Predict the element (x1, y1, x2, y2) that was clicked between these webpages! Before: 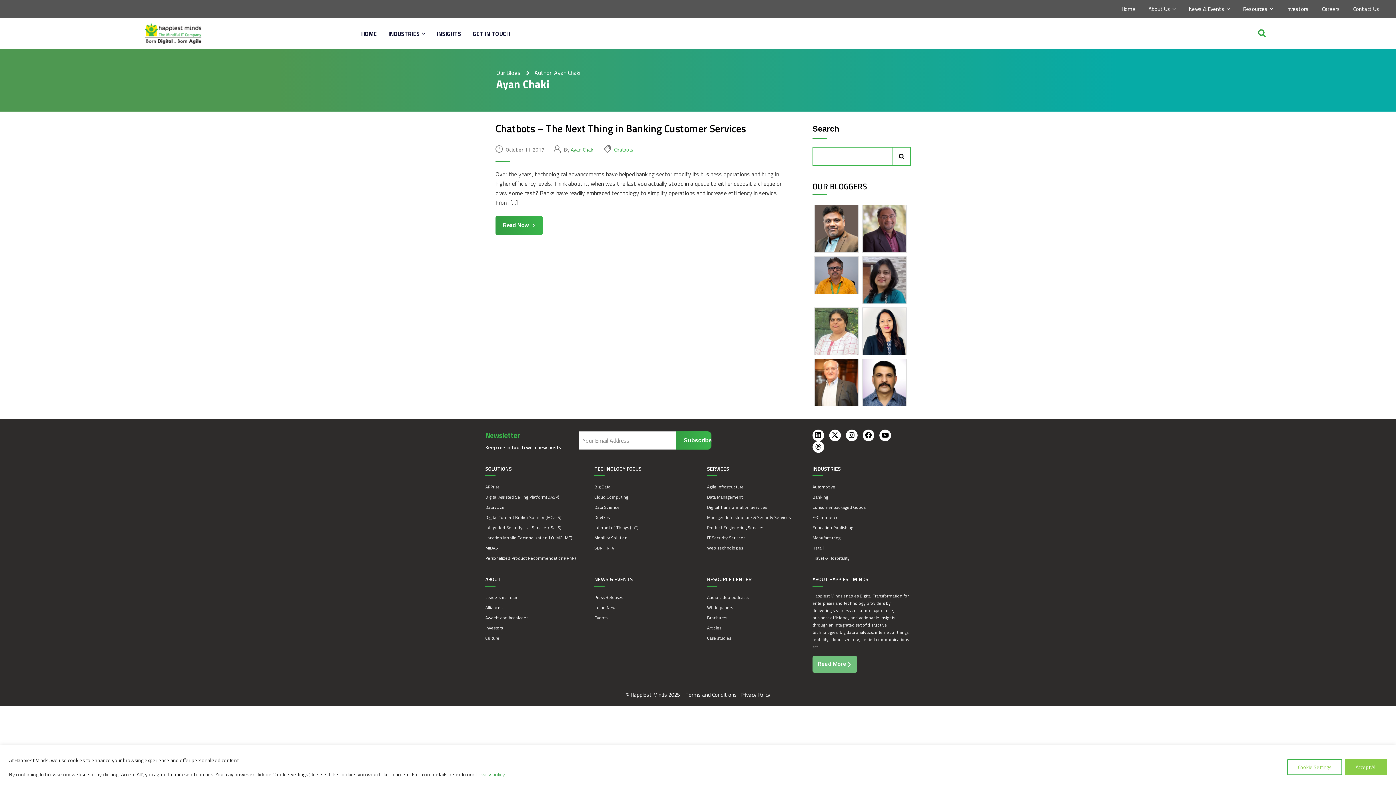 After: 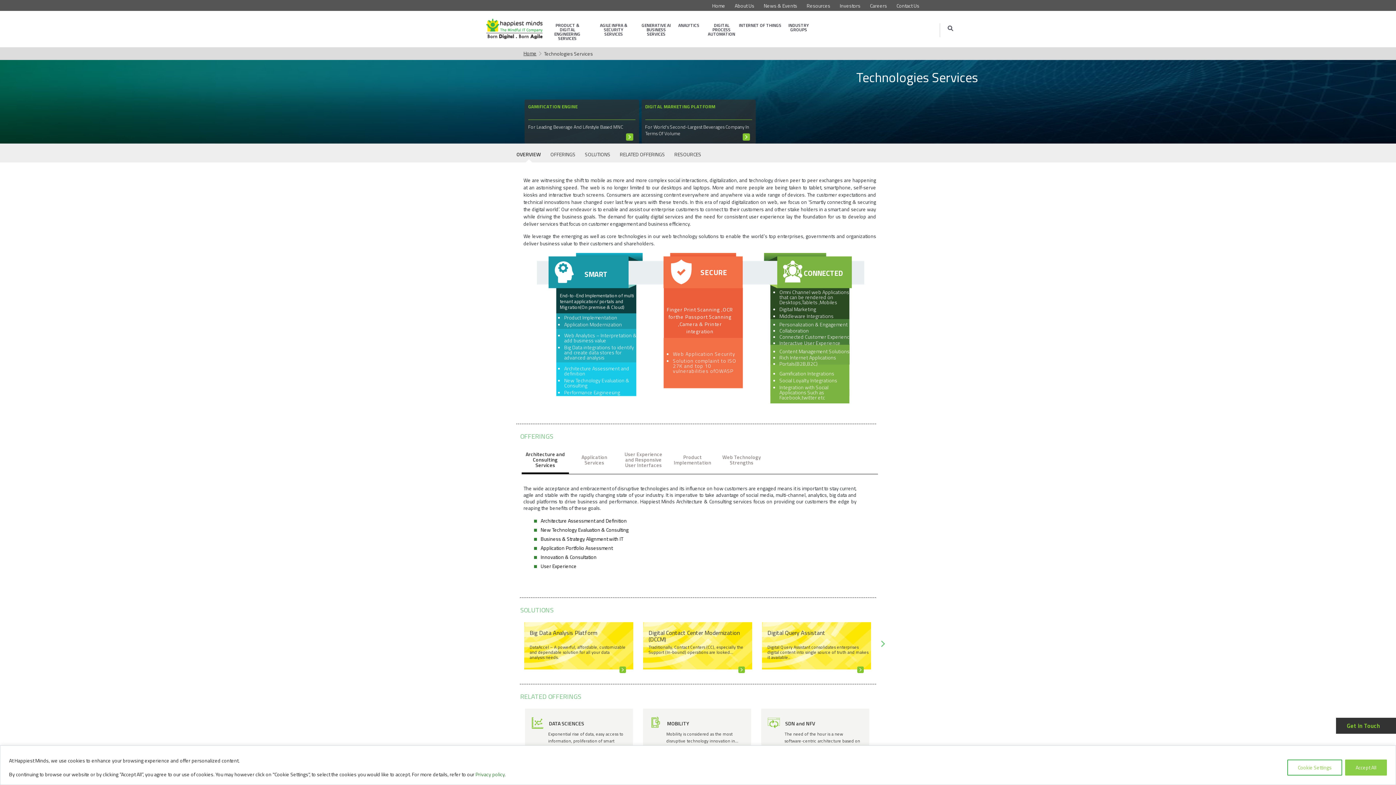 Action: bbox: (707, 543, 801, 553) label: Web Technologies